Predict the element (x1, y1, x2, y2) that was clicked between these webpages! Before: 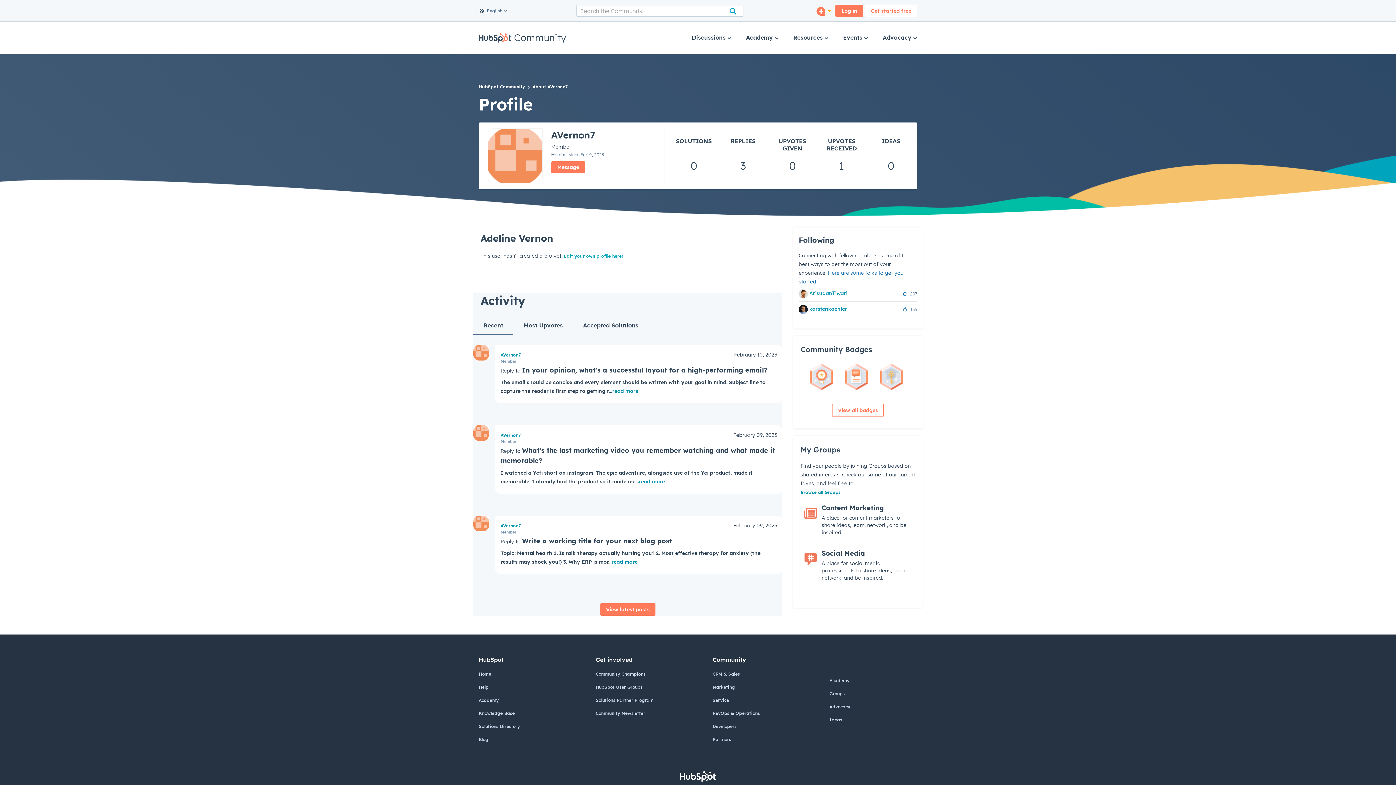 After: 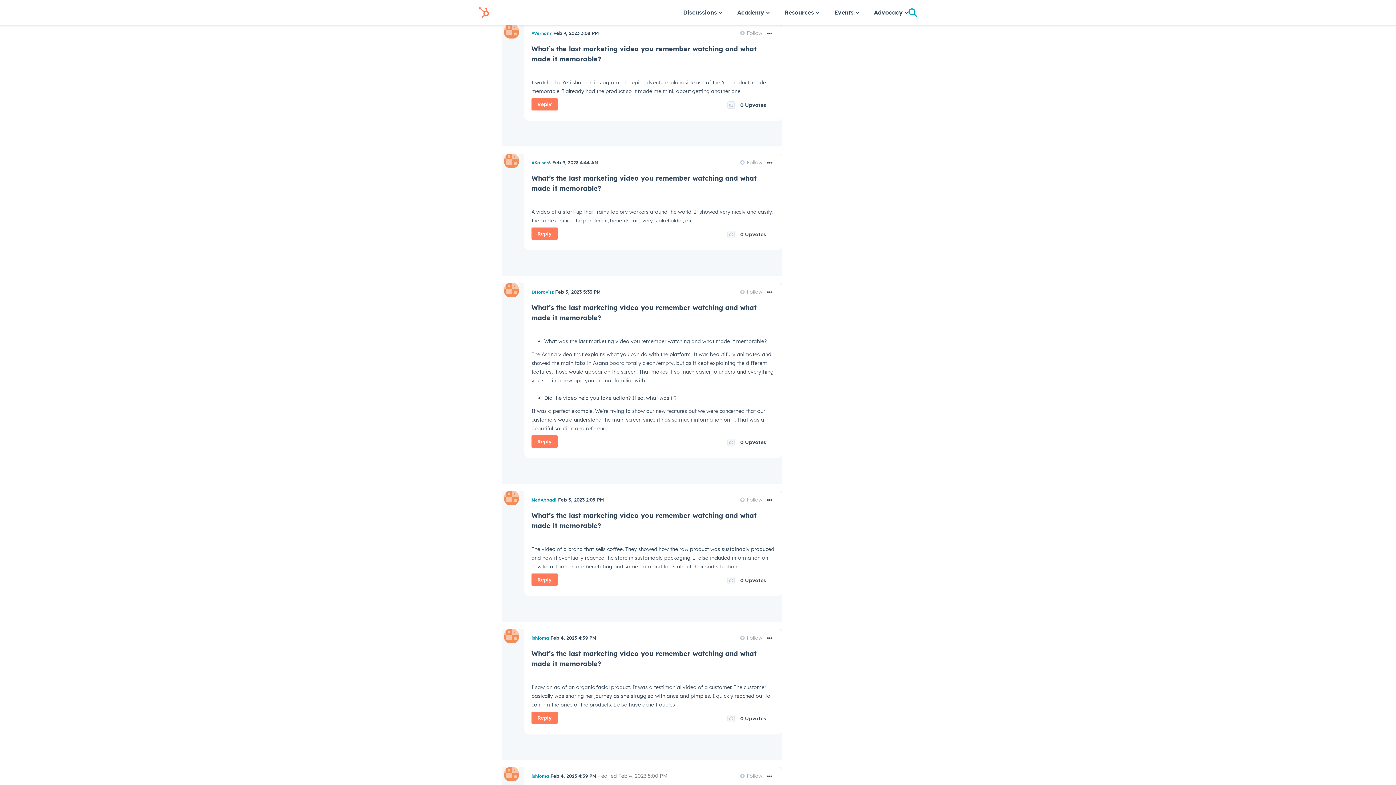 Action: bbox: (638, 478, 665, 485) label: read more